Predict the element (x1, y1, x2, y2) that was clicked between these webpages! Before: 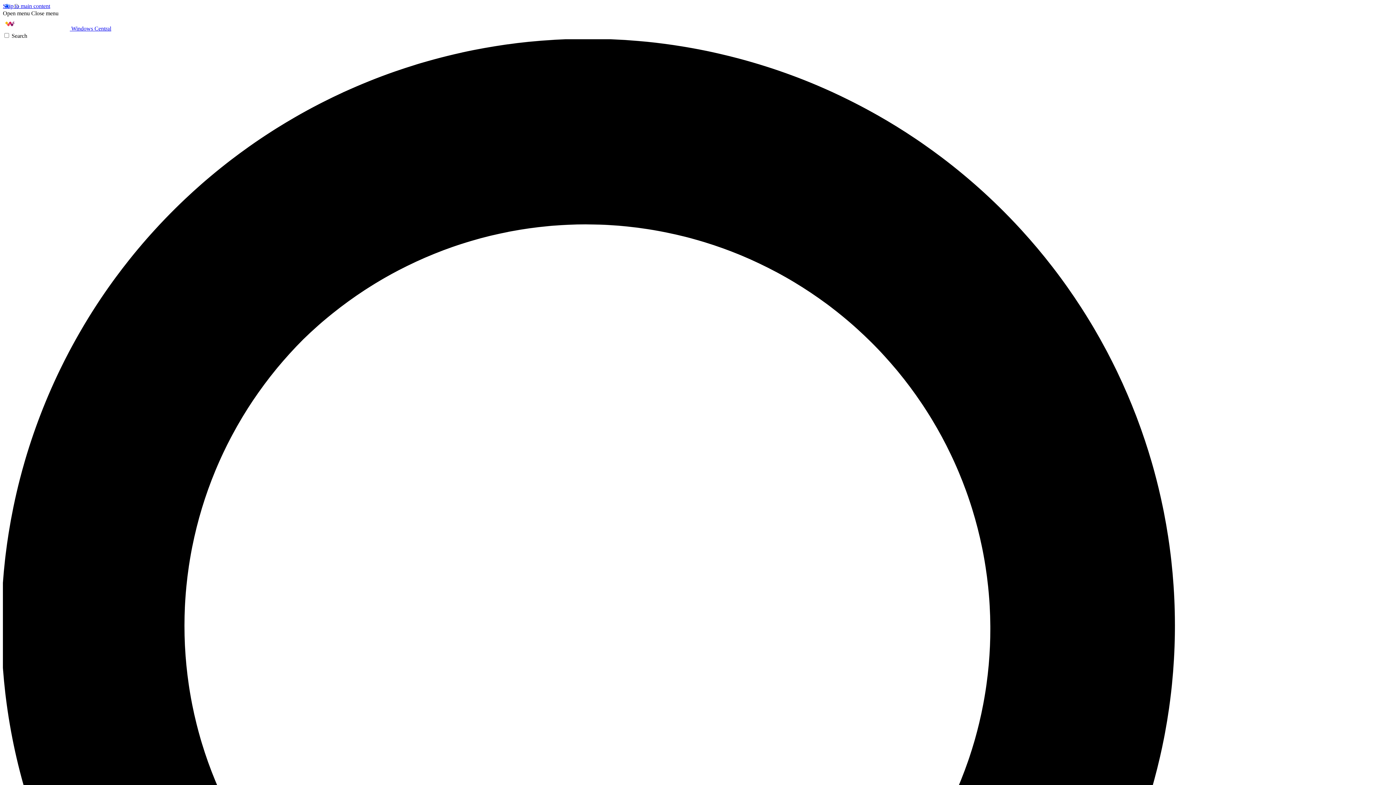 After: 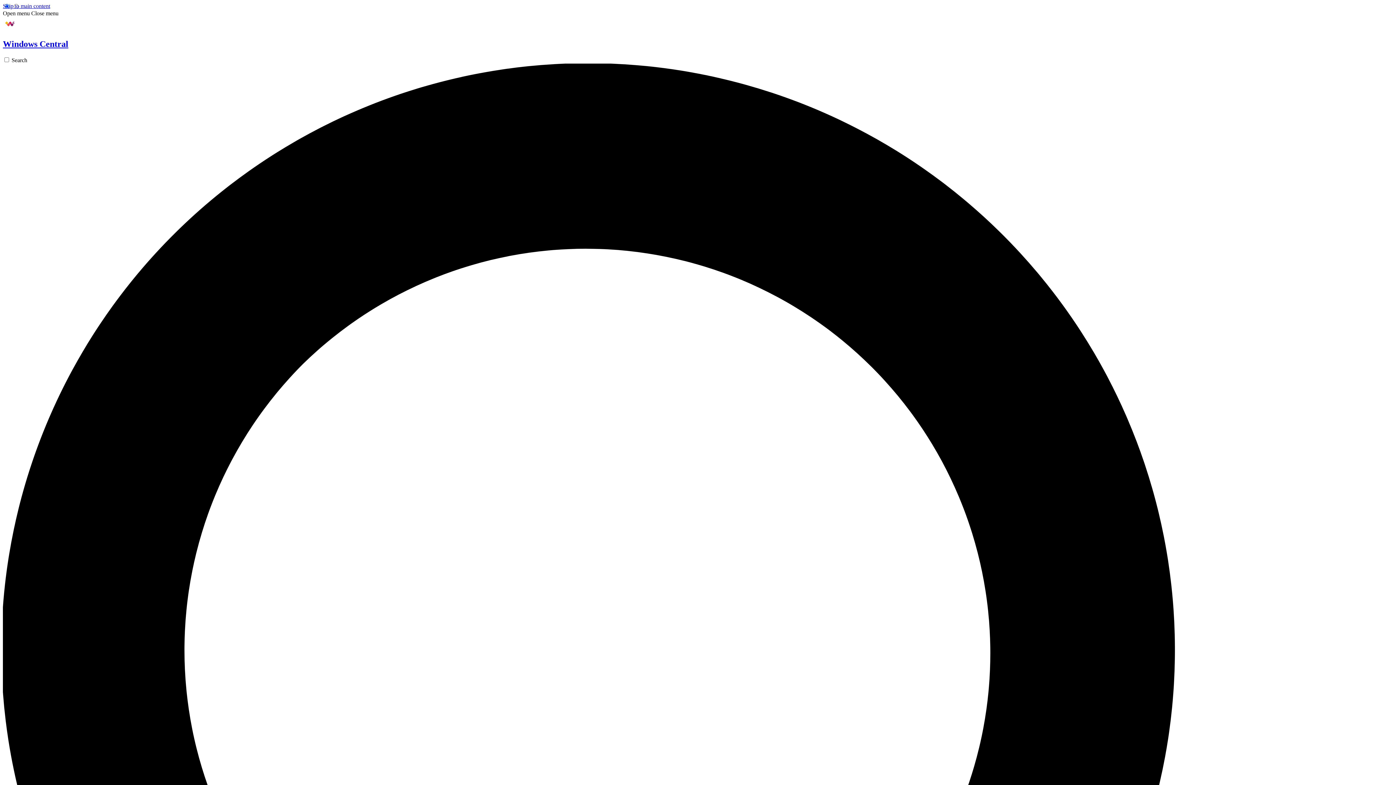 Action: label:  Windows Central bbox: (2, 25, 111, 31)